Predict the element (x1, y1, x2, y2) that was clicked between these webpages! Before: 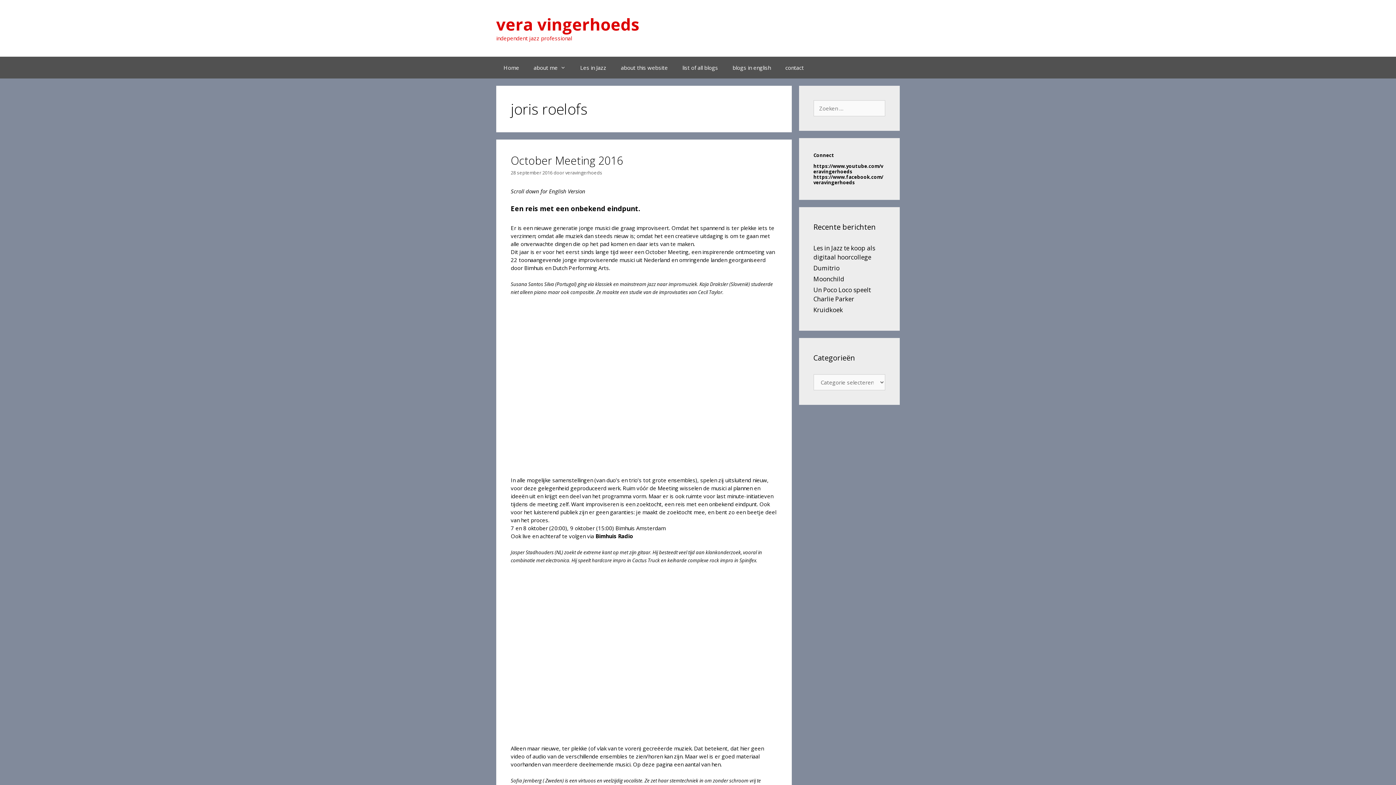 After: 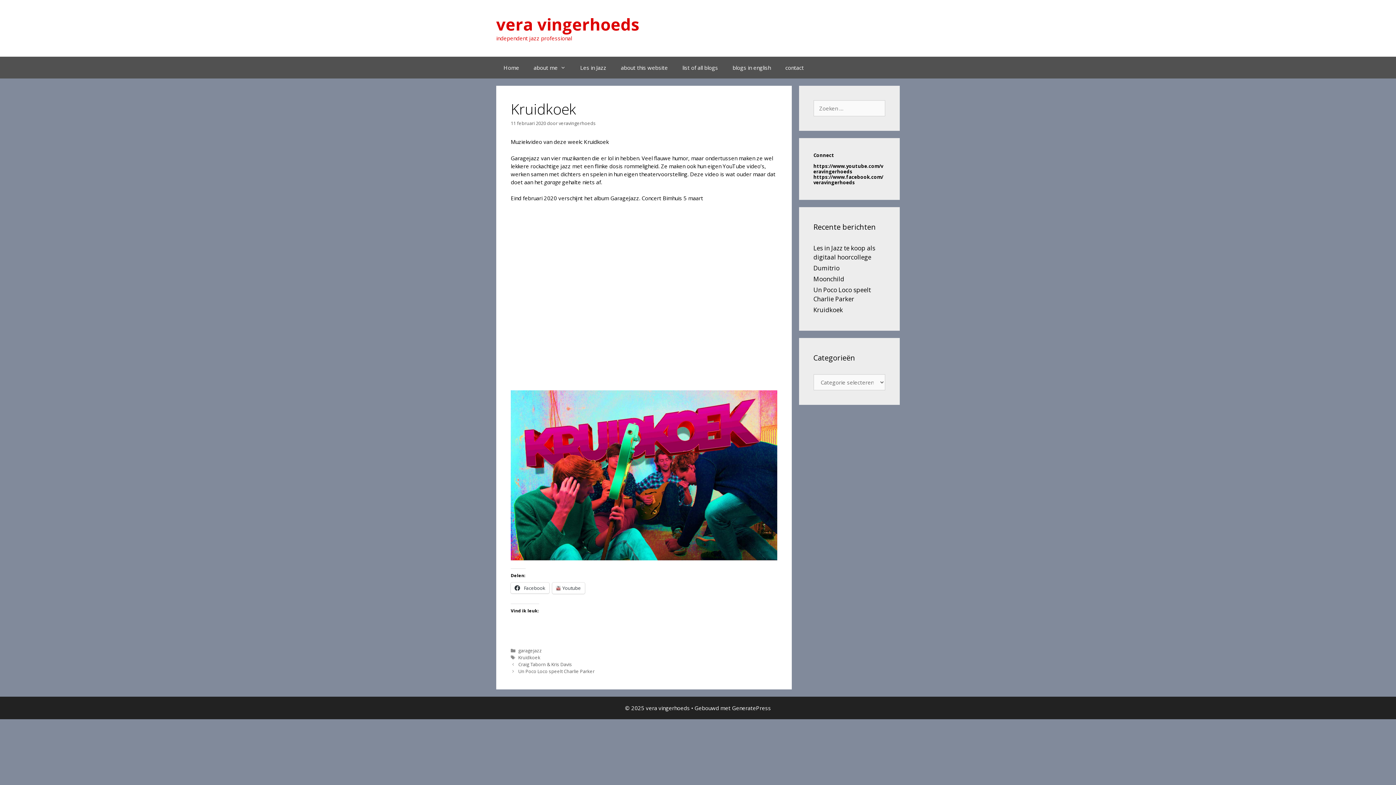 Action: bbox: (813, 305, 843, 314) label: Kruidkoek